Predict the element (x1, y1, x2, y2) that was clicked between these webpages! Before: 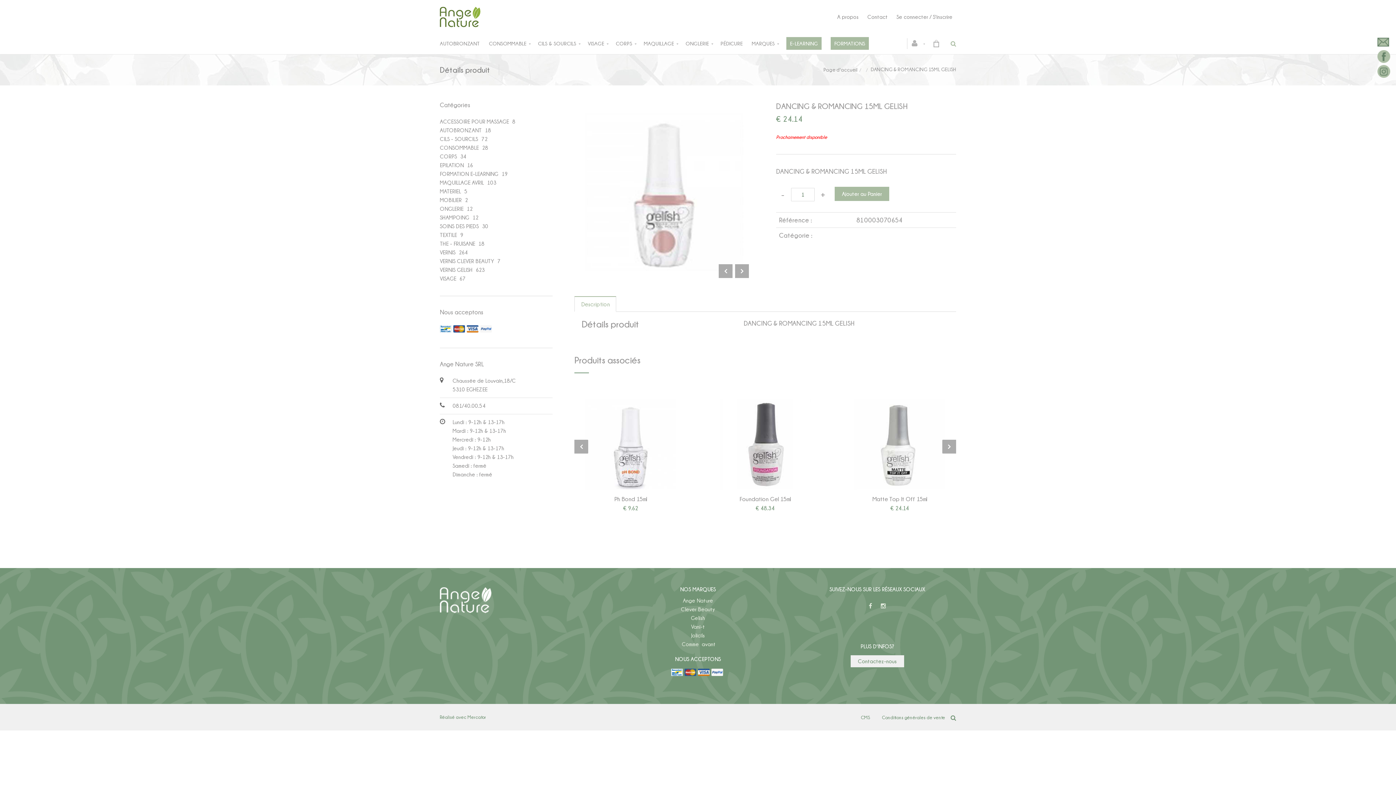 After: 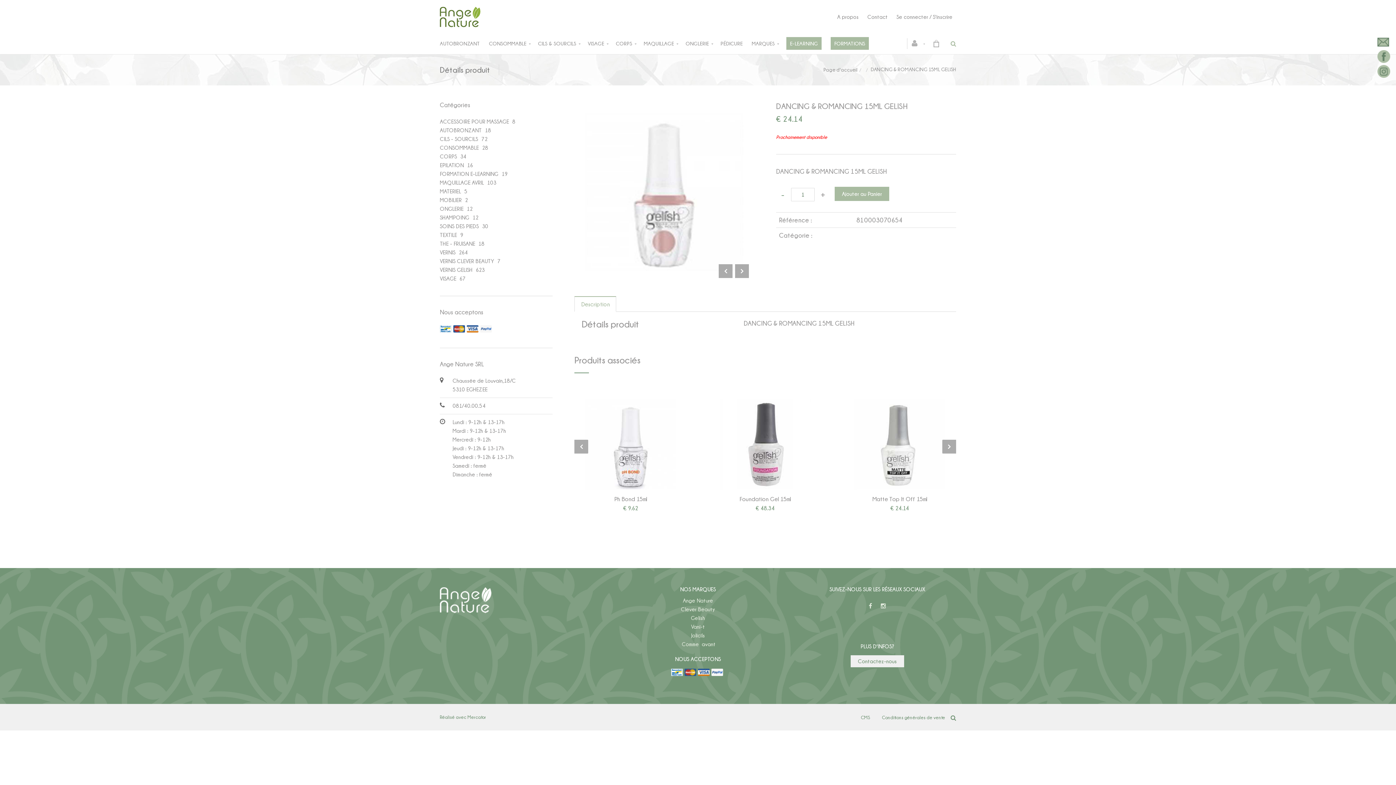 Action: label: - bbox: (776, 188, 789, 201)